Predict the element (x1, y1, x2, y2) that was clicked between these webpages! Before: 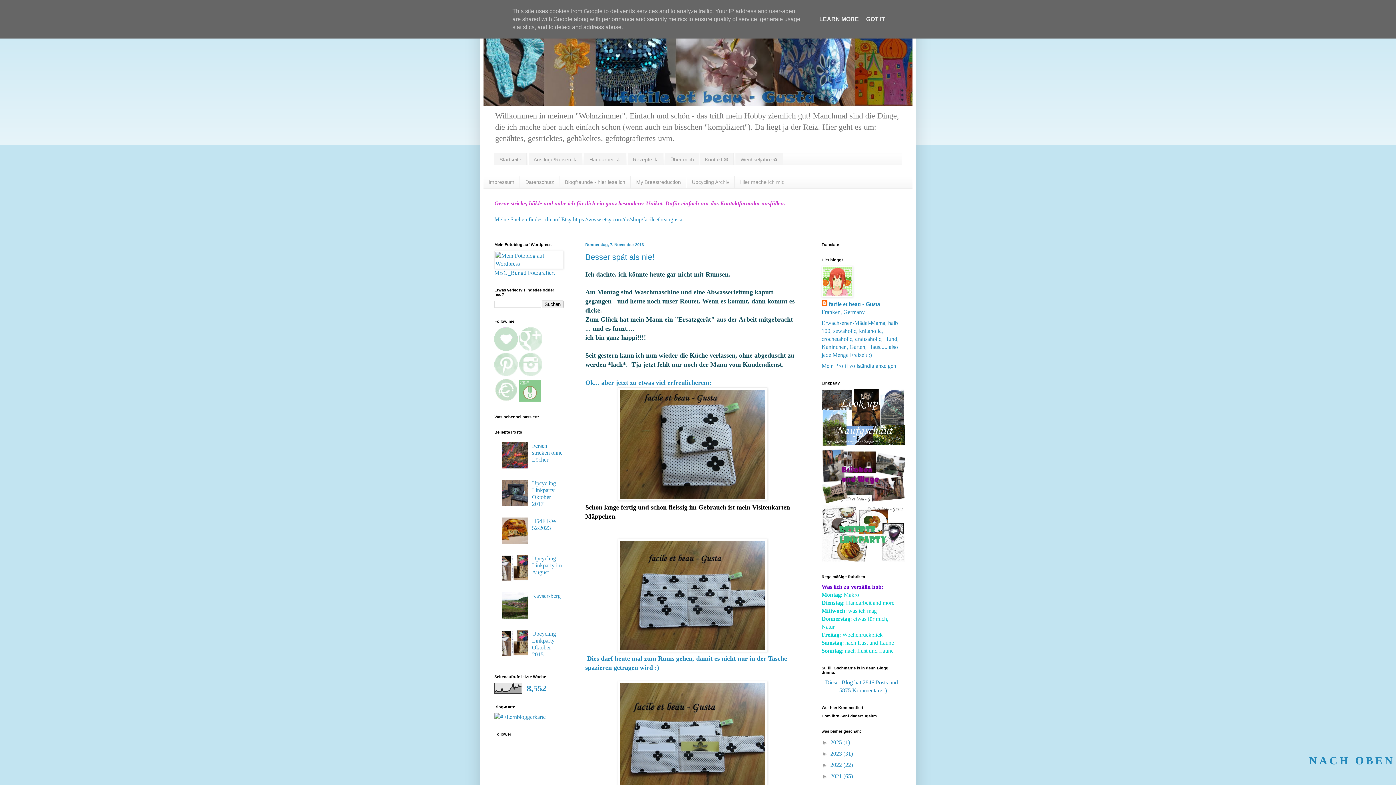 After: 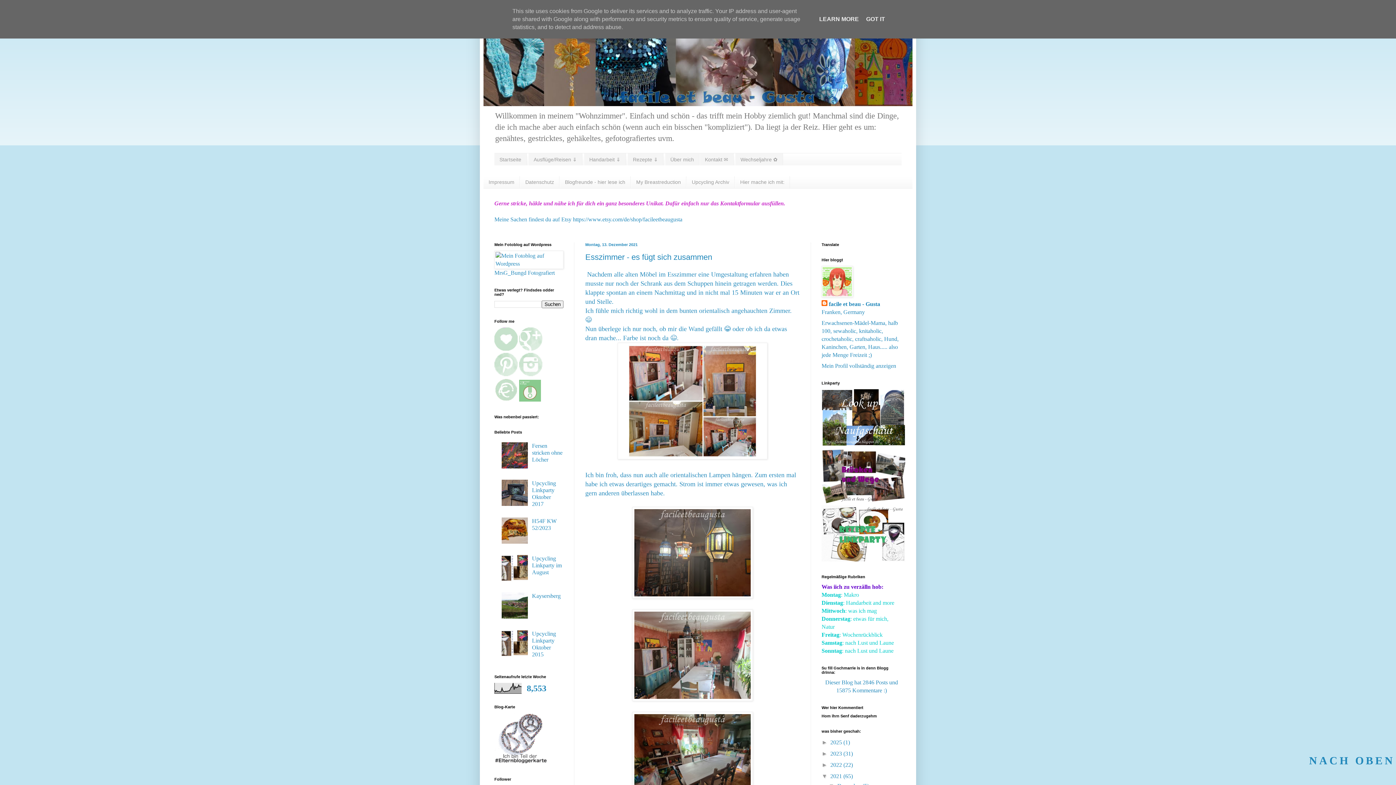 Action: bbox: (830, 773, 843, 779) label: 2021 